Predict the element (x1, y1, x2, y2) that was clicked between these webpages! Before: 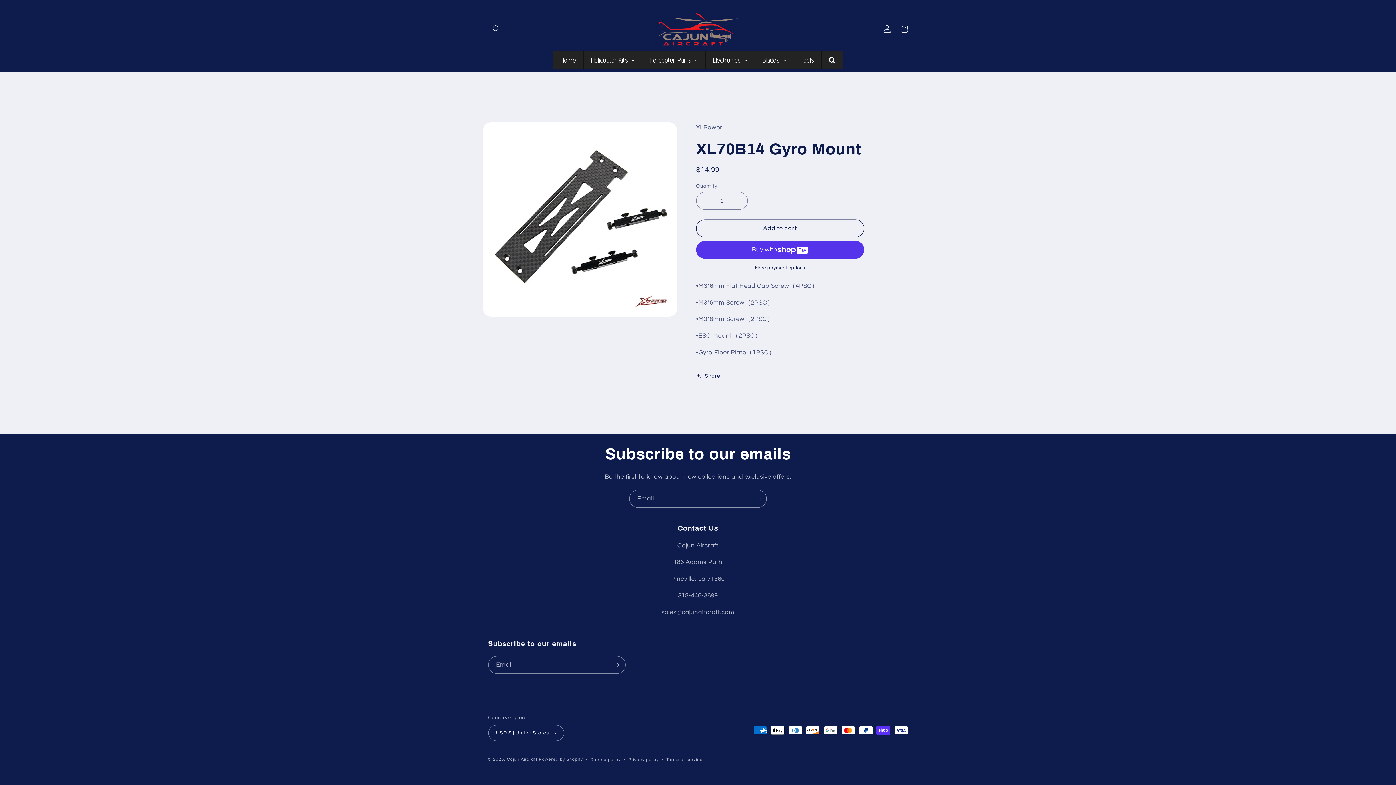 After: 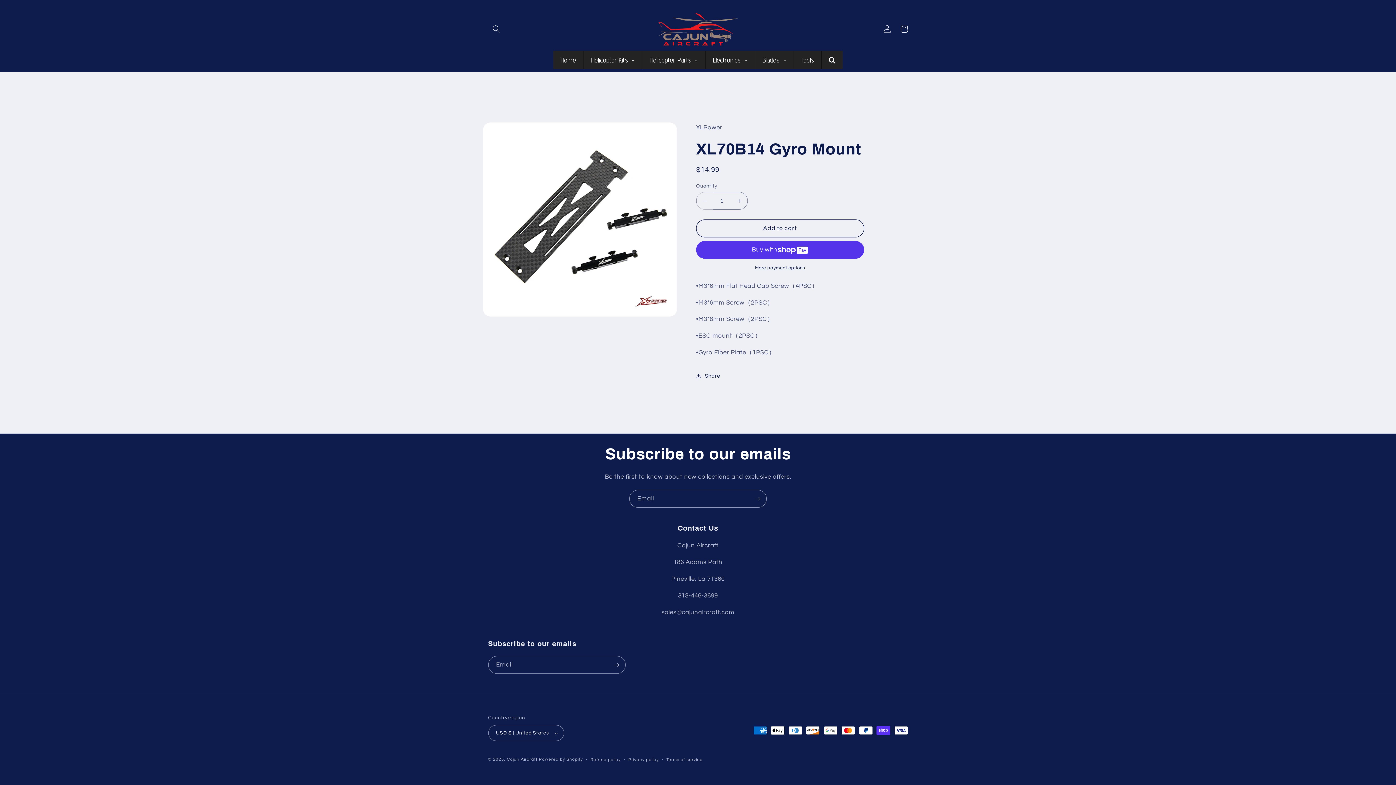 Action: label: Decrease quantity for XL70B14 Gyro Mount bbox: (696, 192, 713, 209)